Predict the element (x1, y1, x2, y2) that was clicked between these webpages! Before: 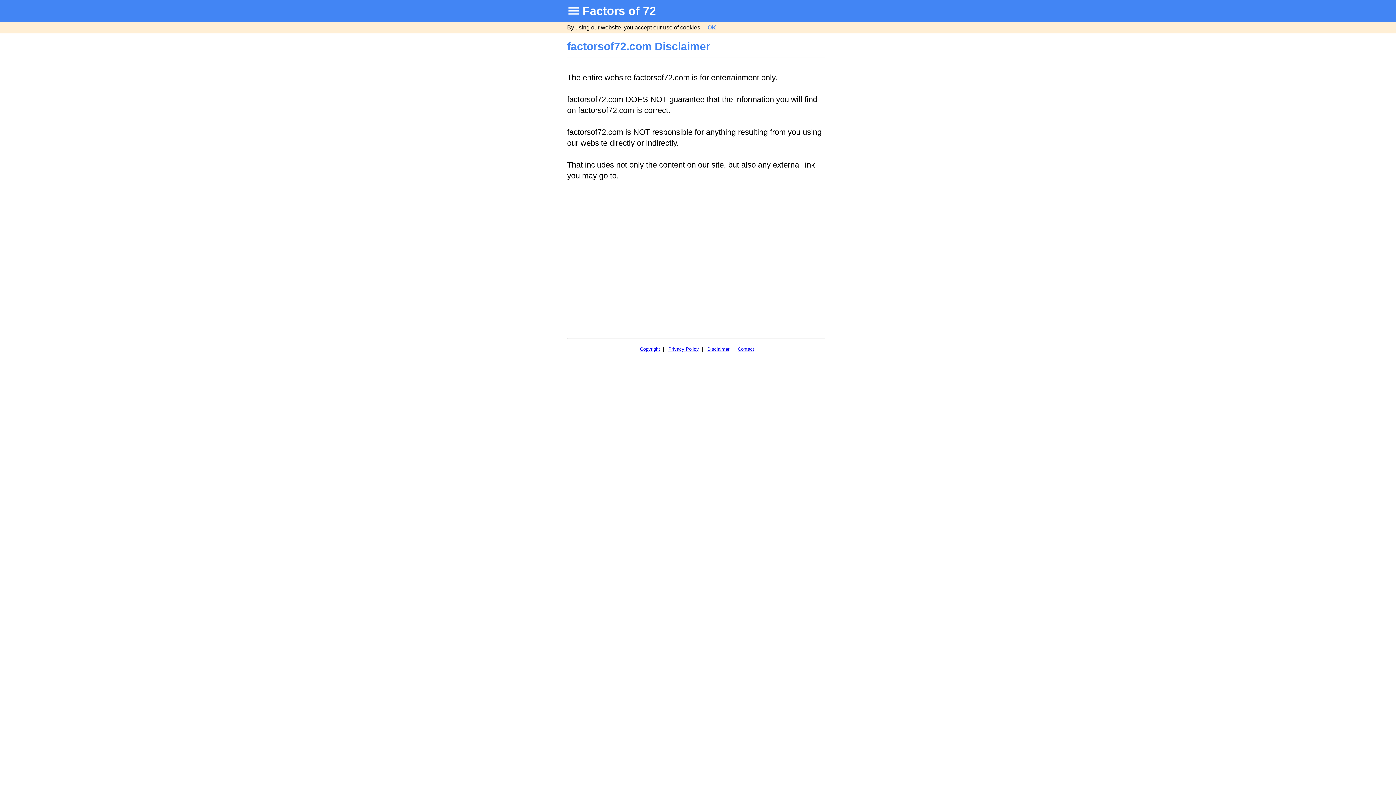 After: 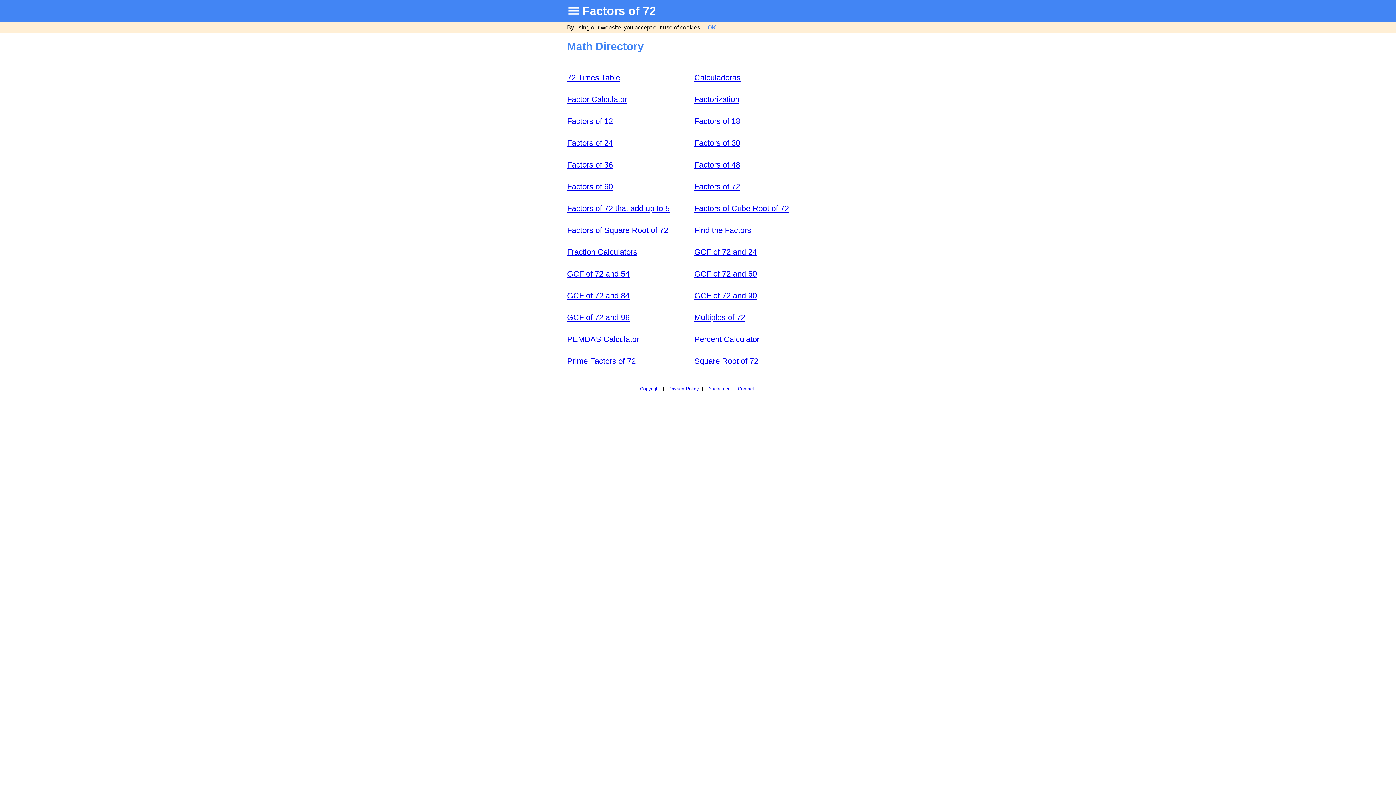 Action: bbox: (564, 4, 579, 17)